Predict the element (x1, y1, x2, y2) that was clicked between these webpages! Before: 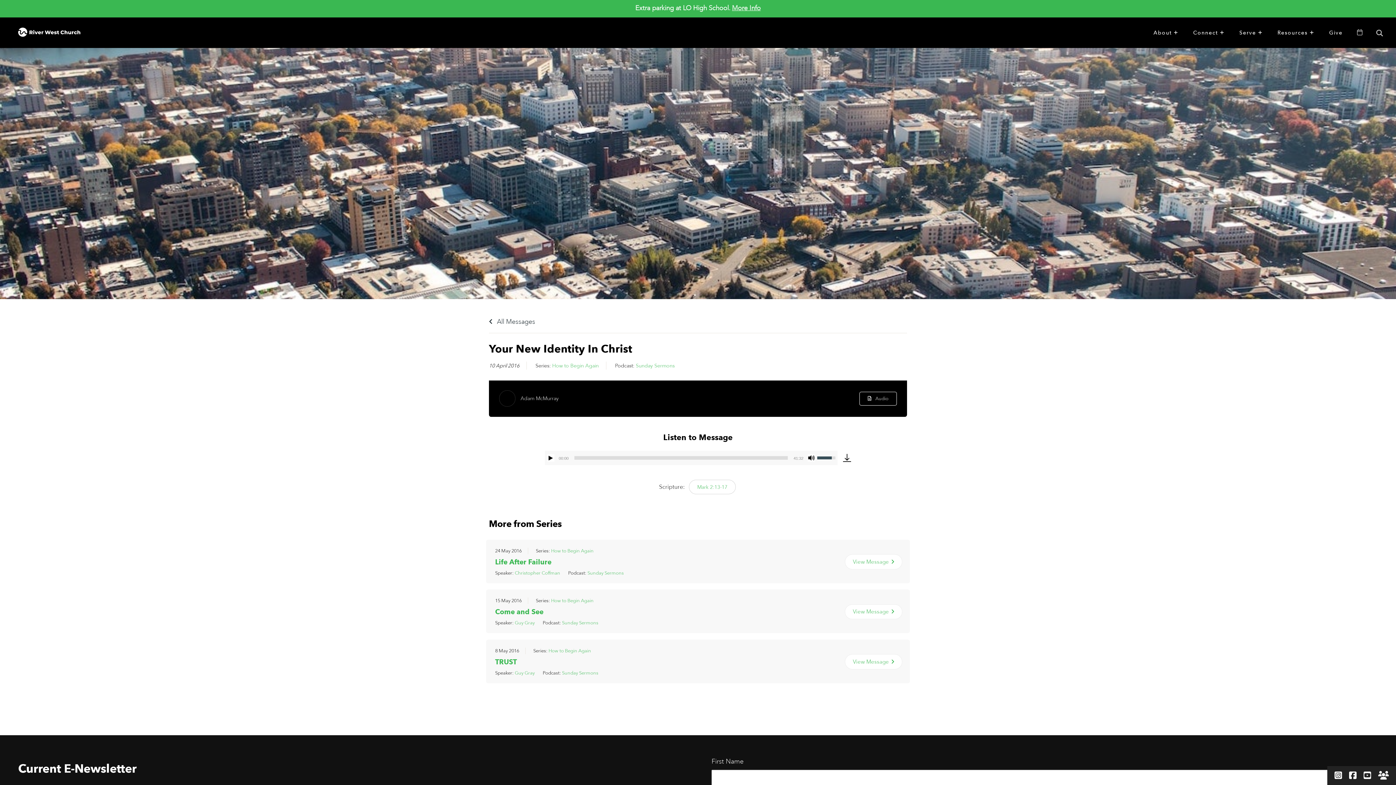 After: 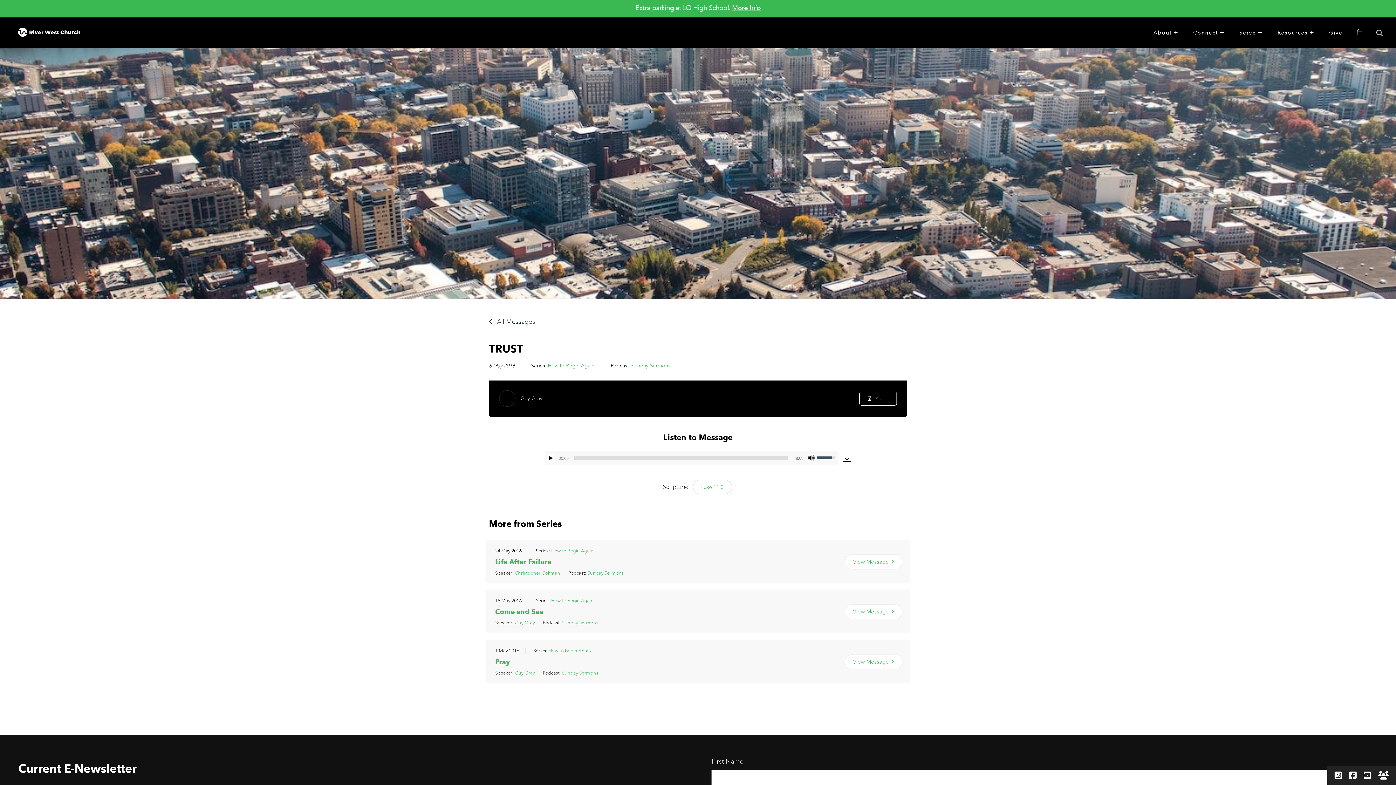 Action: bbox: (495, 655, 517, 666) label: TRUST